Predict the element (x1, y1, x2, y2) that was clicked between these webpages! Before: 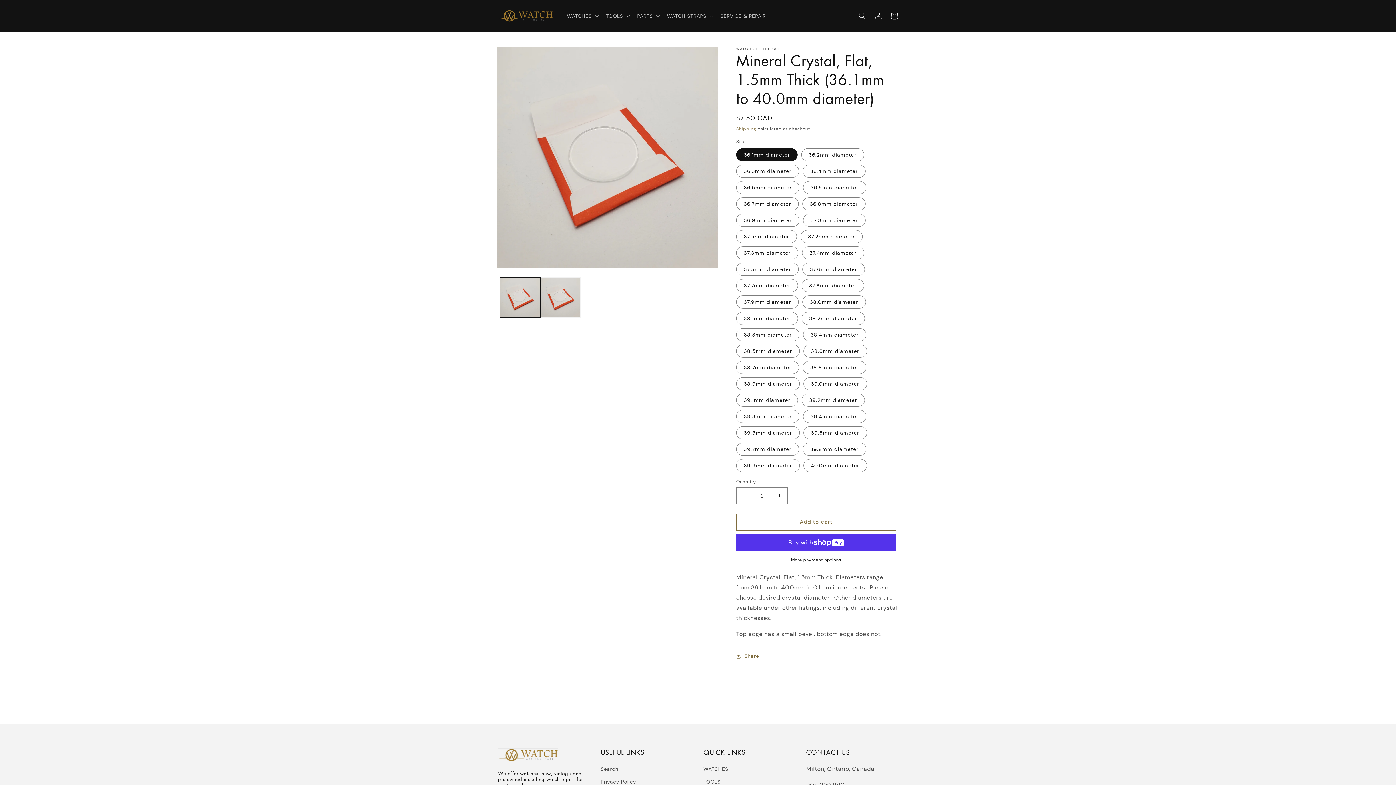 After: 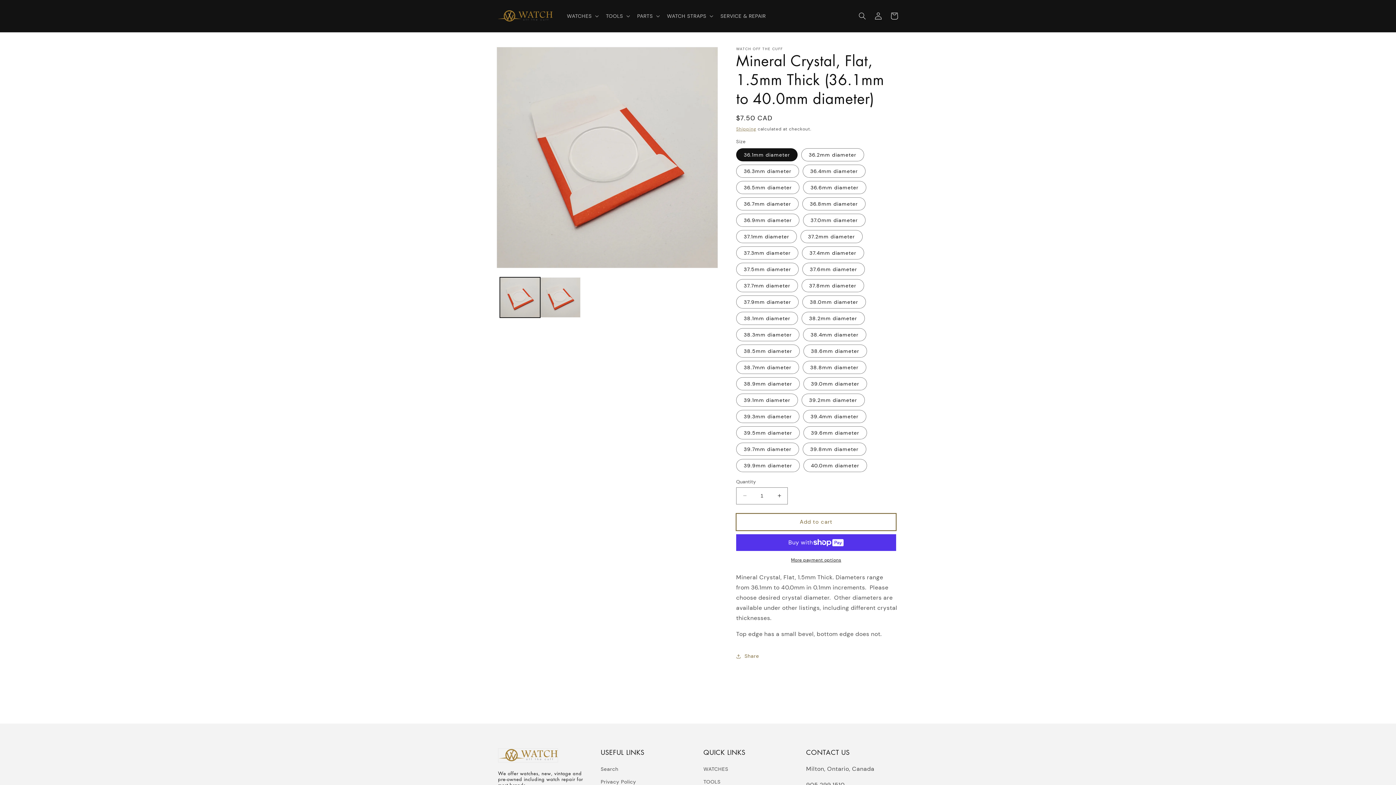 Action: bbox: (736, 513, 896, 530) label: Add to cart